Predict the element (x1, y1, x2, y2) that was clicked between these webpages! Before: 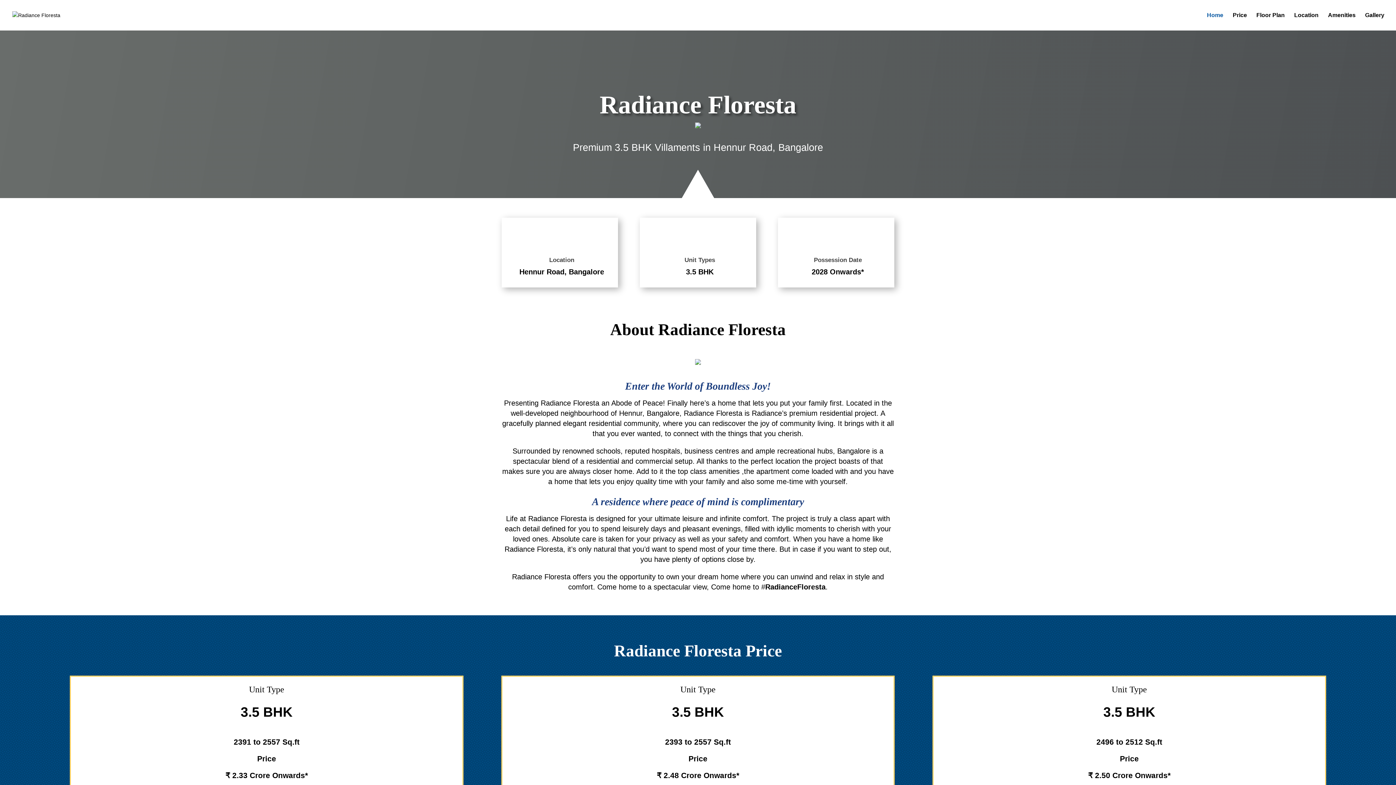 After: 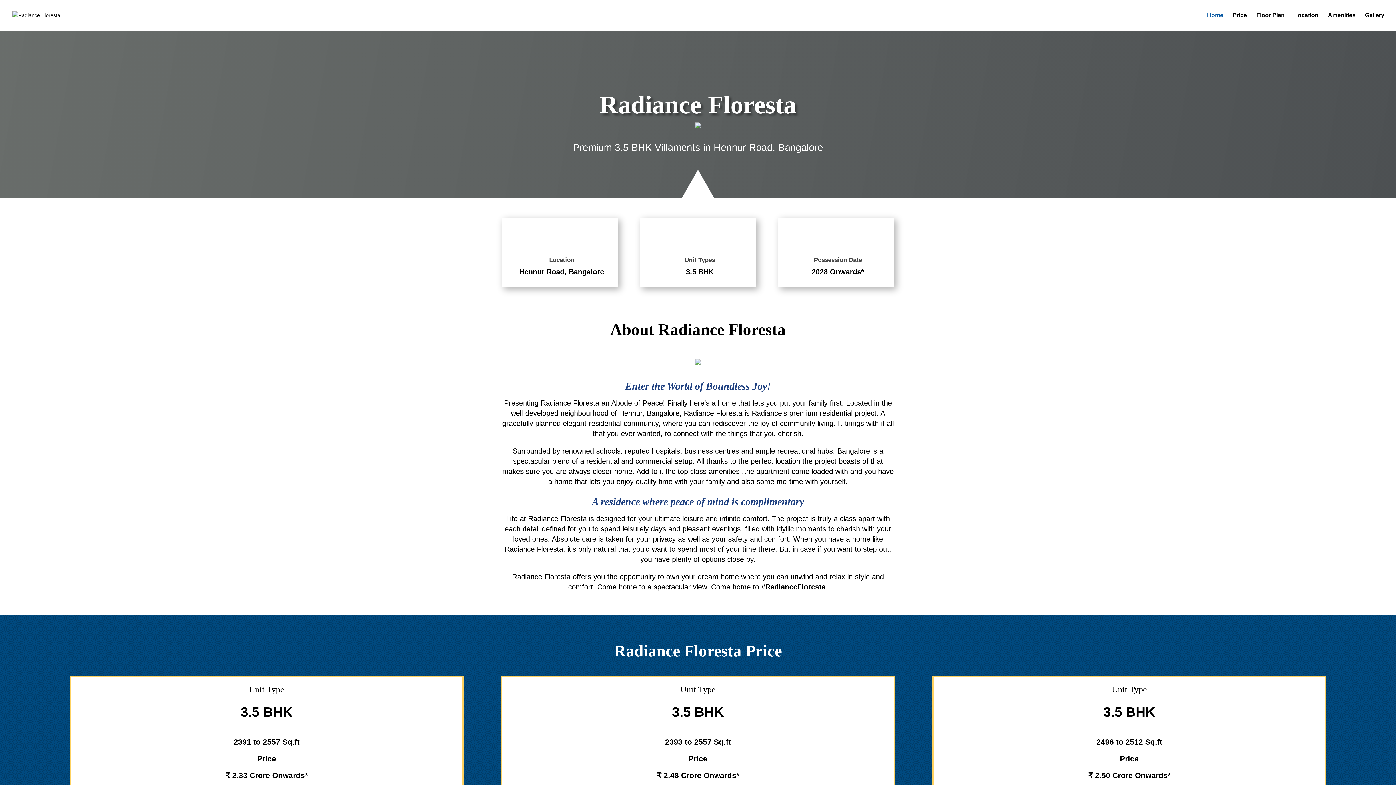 Action: label: Home bbox: (1207, 12, 1223, 30)